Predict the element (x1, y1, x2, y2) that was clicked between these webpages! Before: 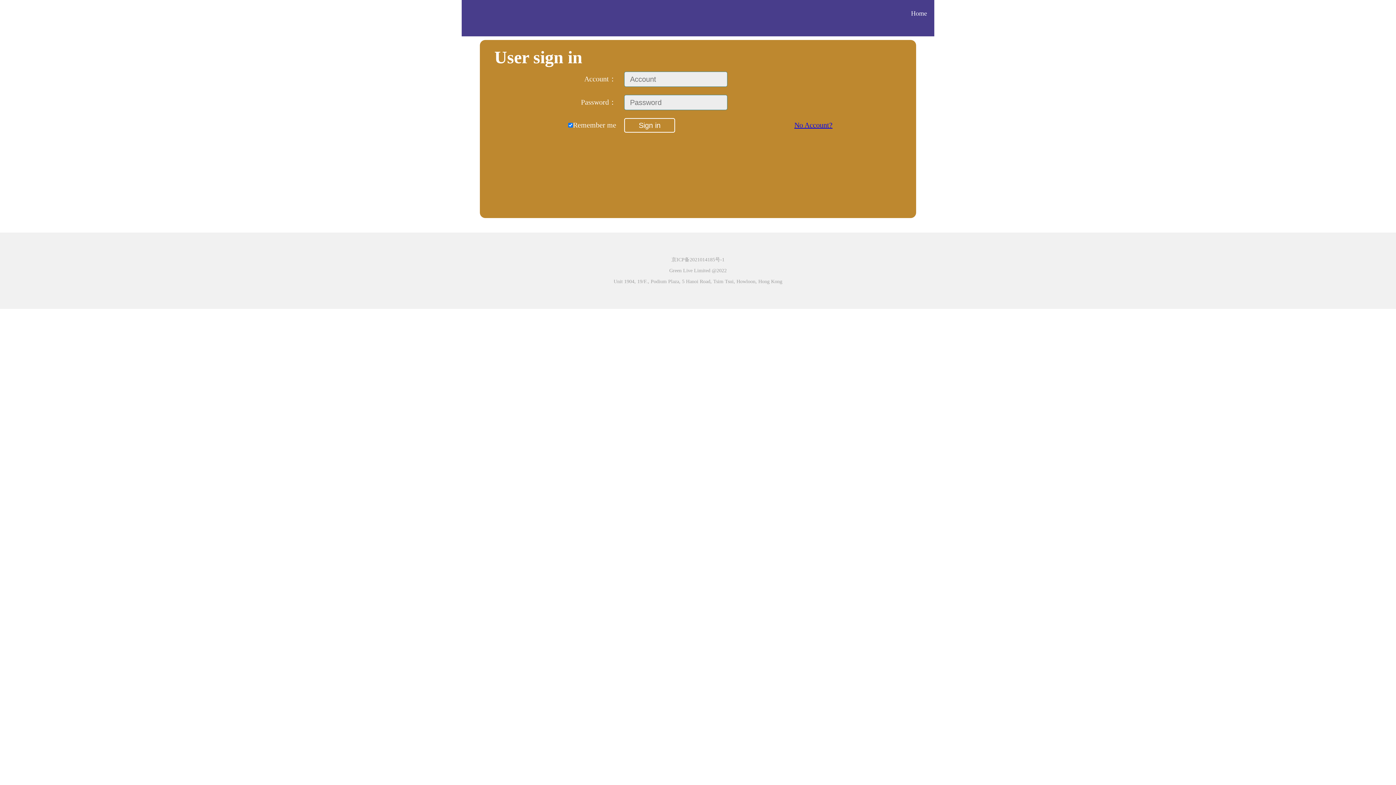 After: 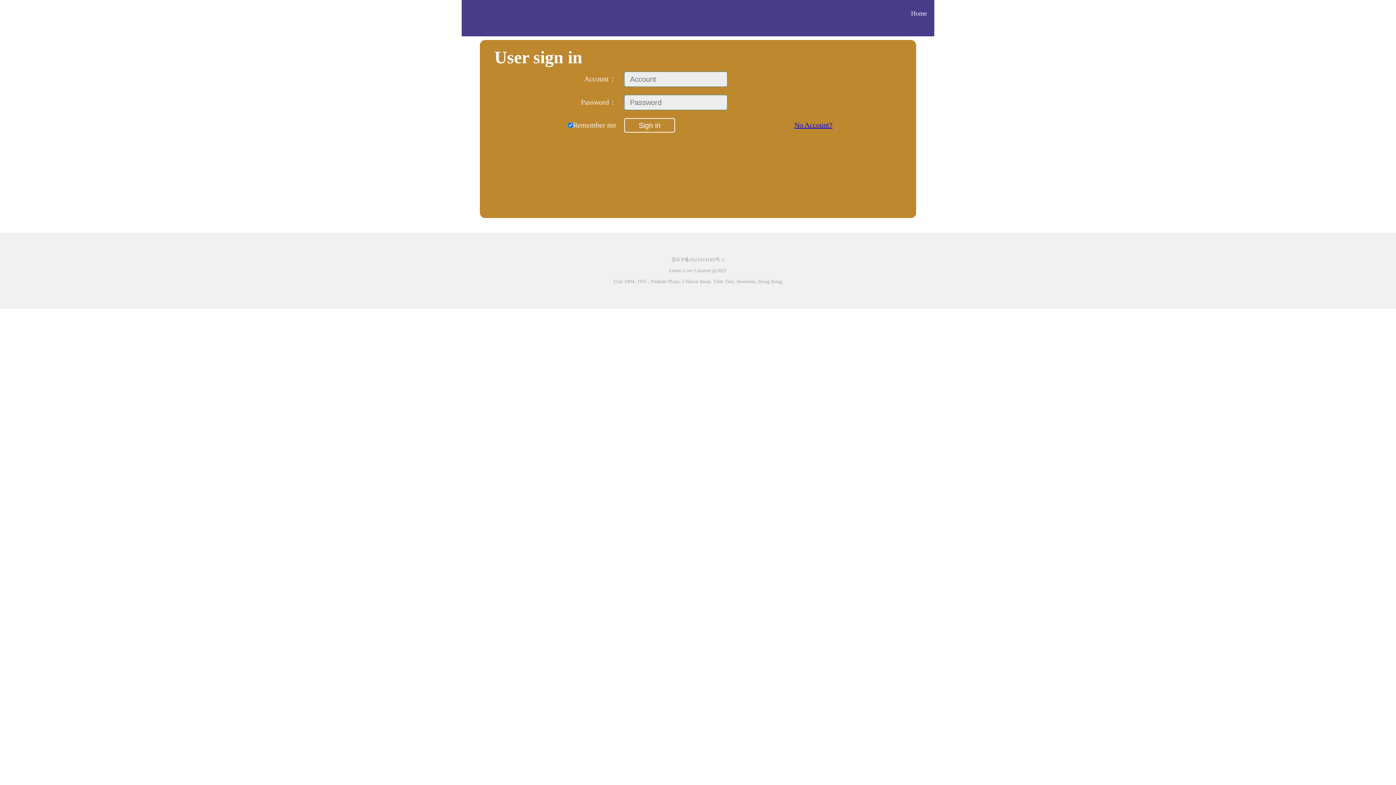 Action: bbox: (794, 121, 832, 129) label: No Account?